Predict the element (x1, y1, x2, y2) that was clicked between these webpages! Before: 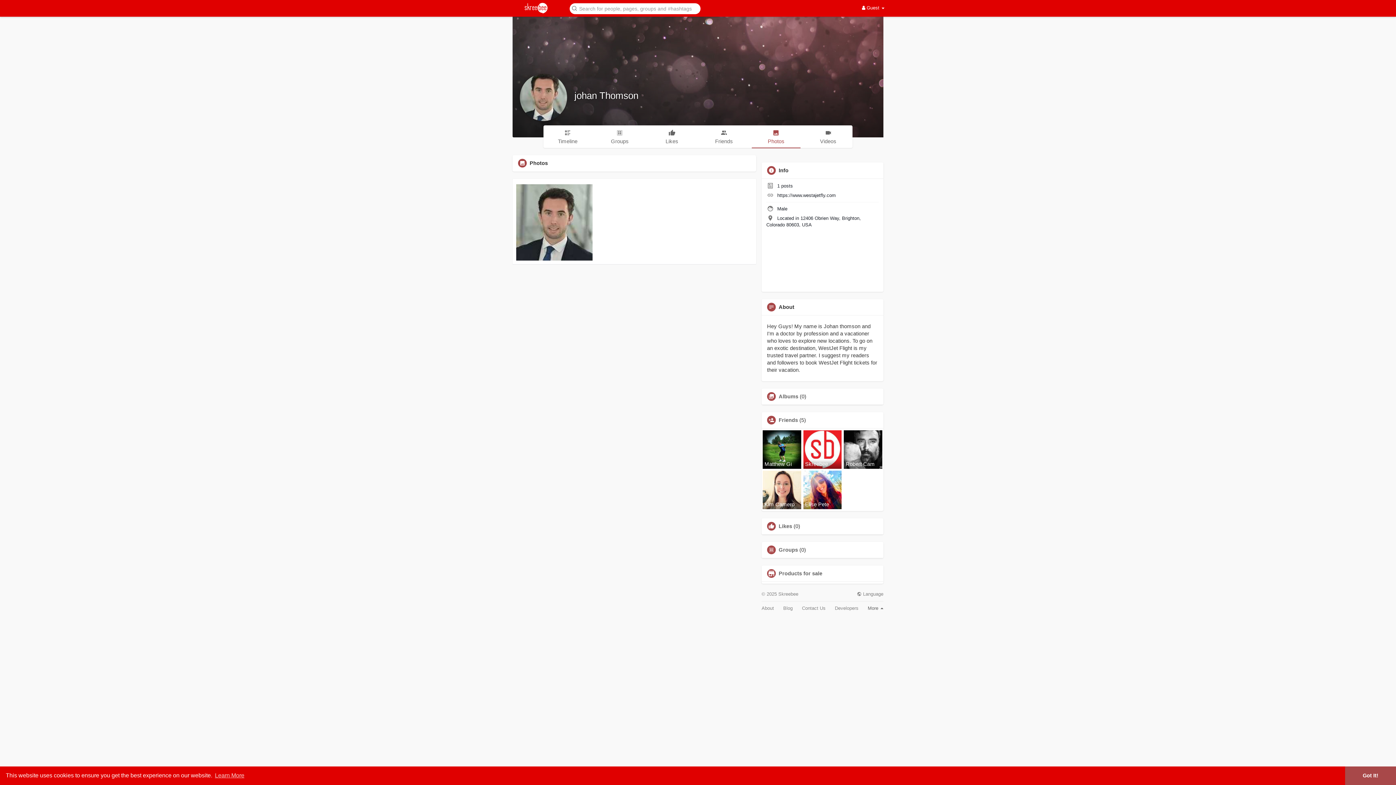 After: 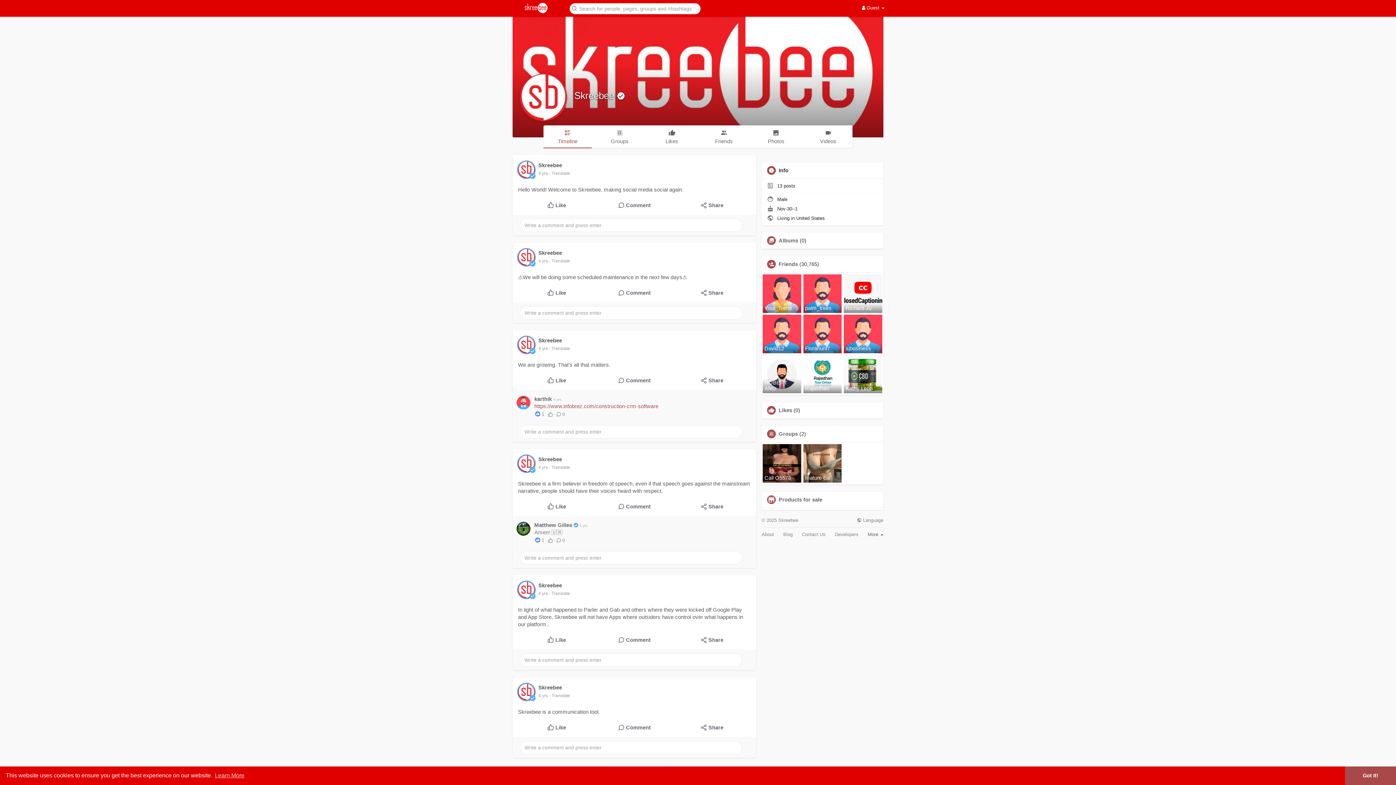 Action: label: Skreebee bbox: (803, 430, 841, 469)